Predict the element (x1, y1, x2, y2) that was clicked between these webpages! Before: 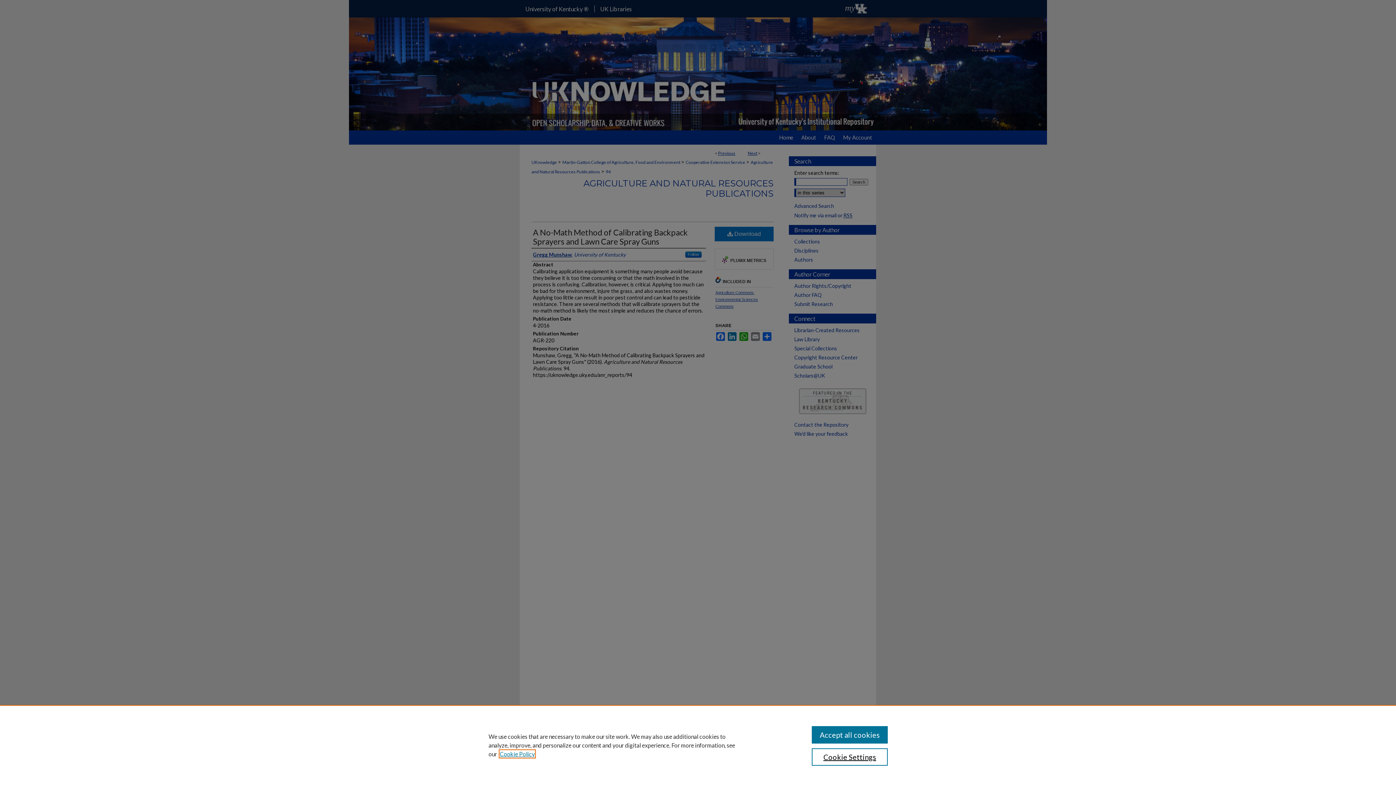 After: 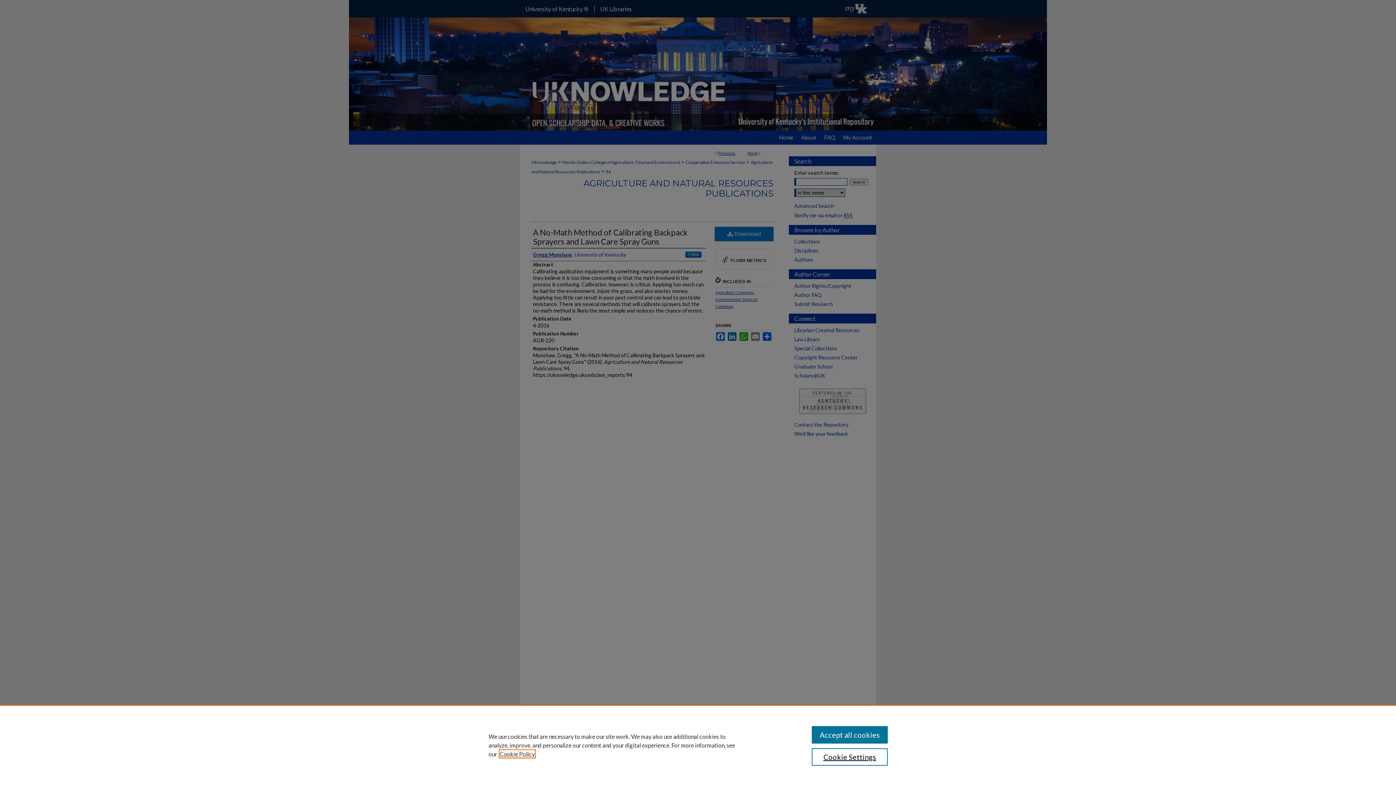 Action: label: , opens in a new tab bbox: (500, 750, 534, 757)